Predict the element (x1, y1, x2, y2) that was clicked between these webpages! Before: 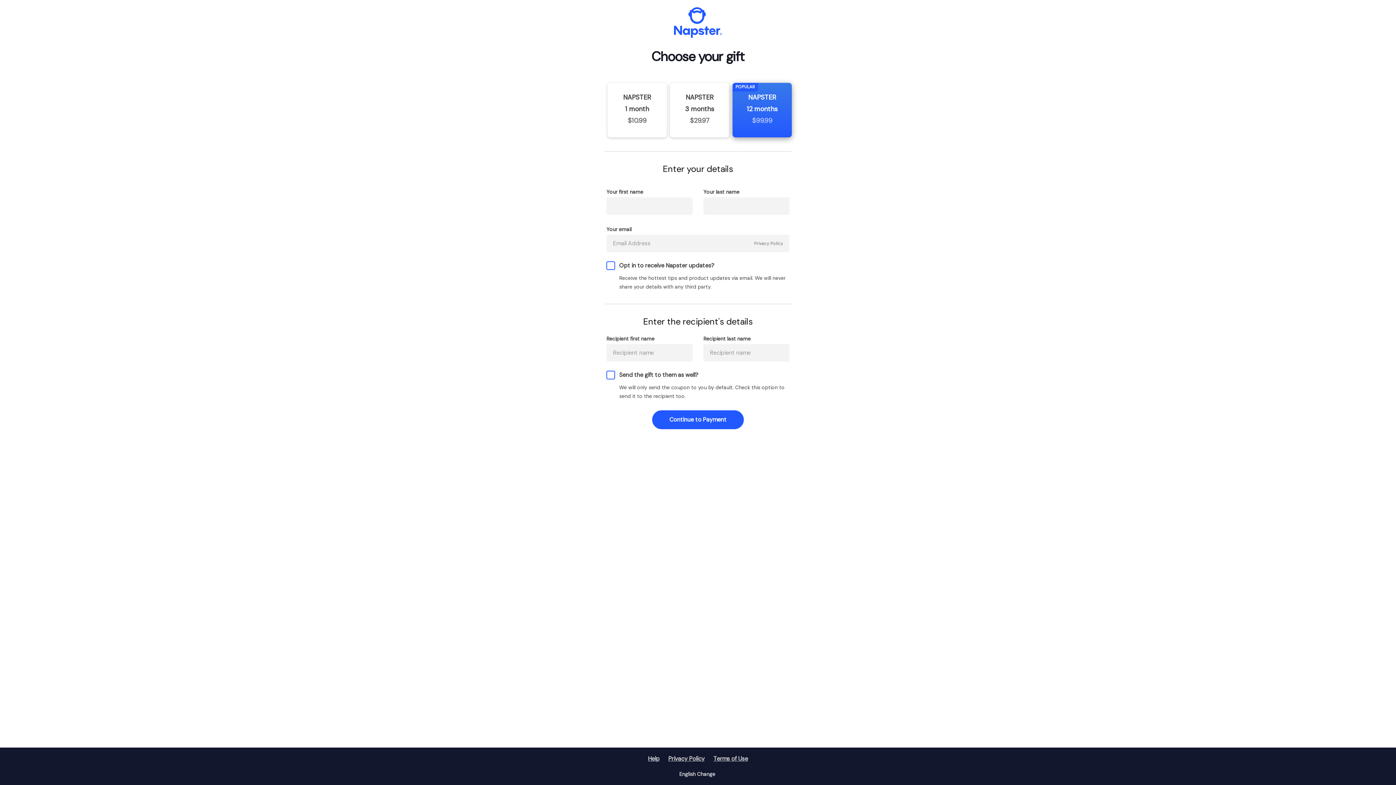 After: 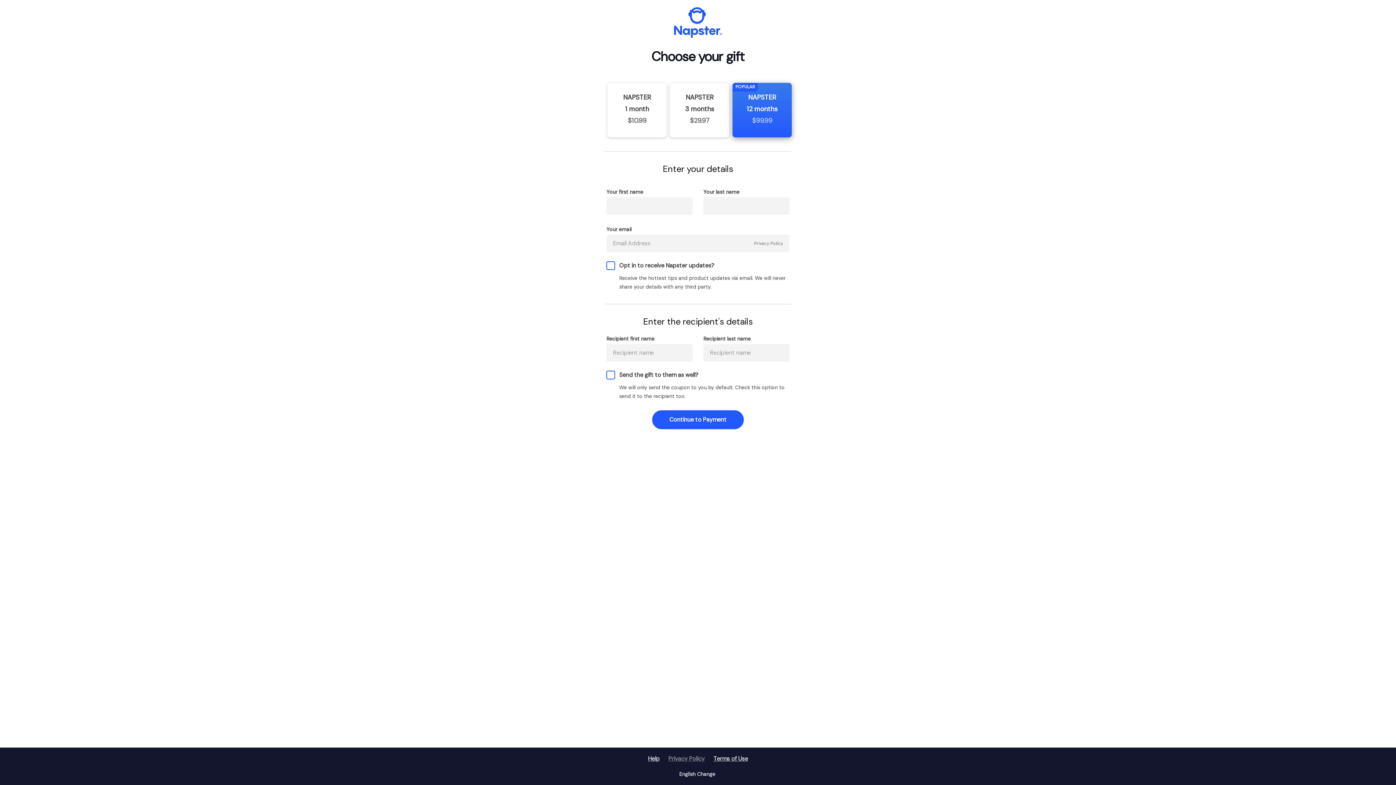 Action: bbox: (664, 755, 708, 762) label: Privacy Policy